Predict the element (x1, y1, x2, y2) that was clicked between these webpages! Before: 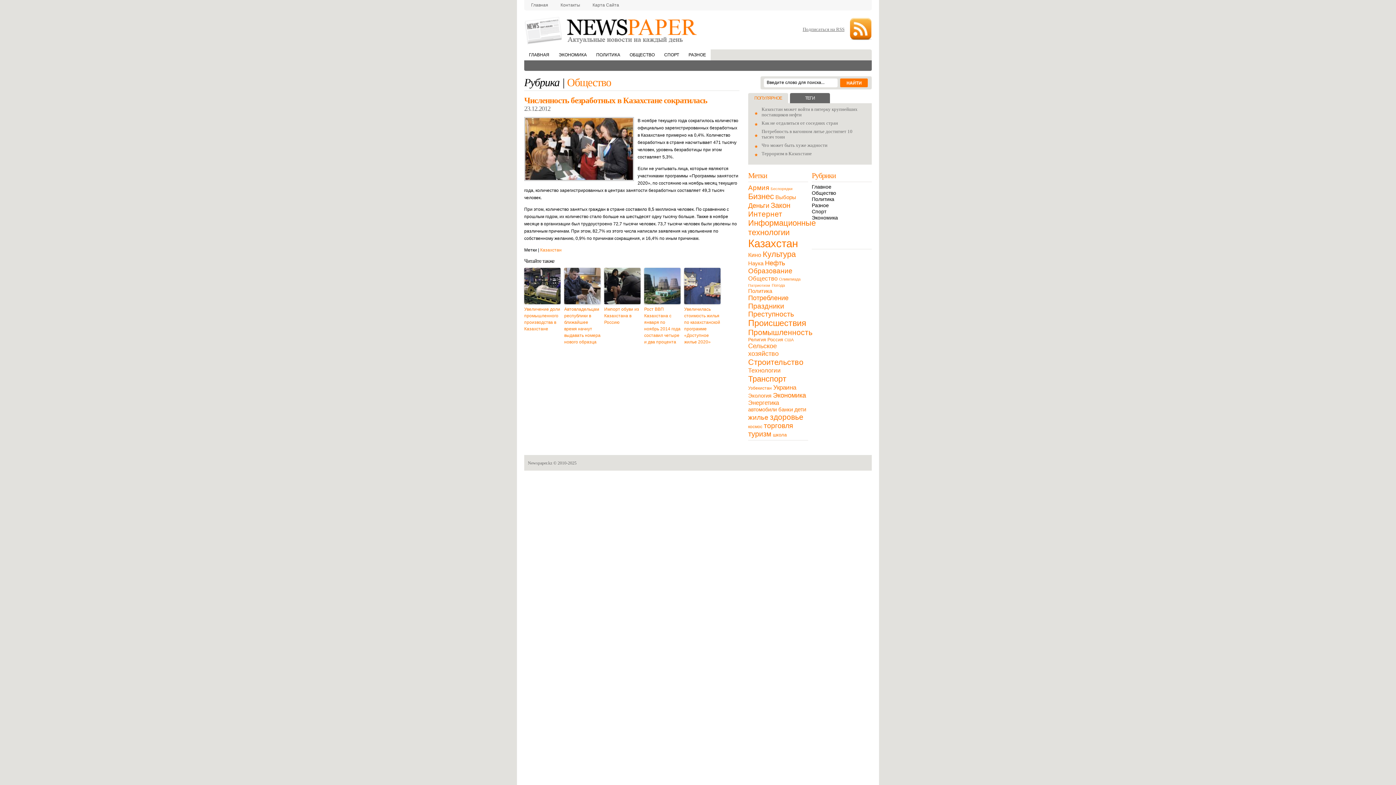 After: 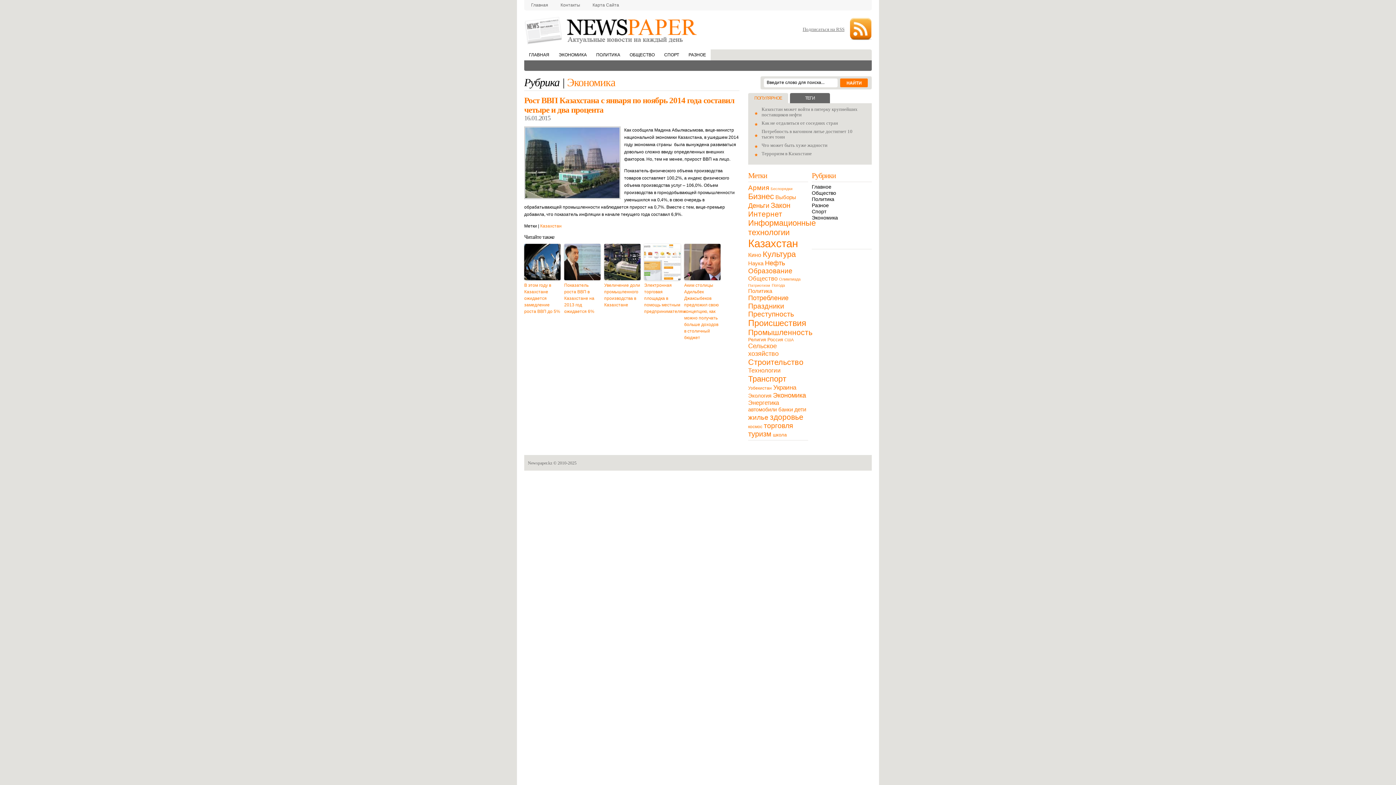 Action: label: Рост ВВП Казахстана с января по ноябрь 2014 года составил четыре и два процента bbox: (644, 306, 680, 345)